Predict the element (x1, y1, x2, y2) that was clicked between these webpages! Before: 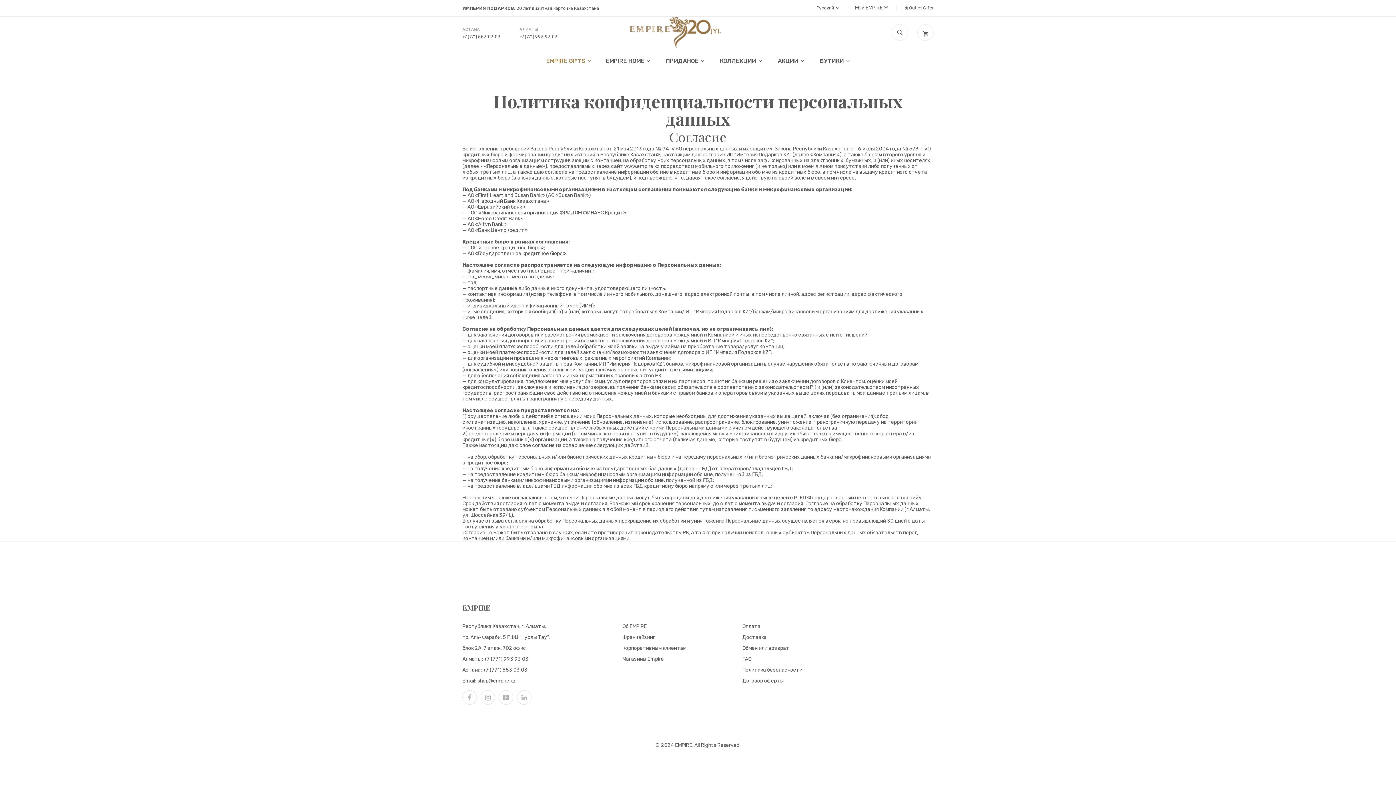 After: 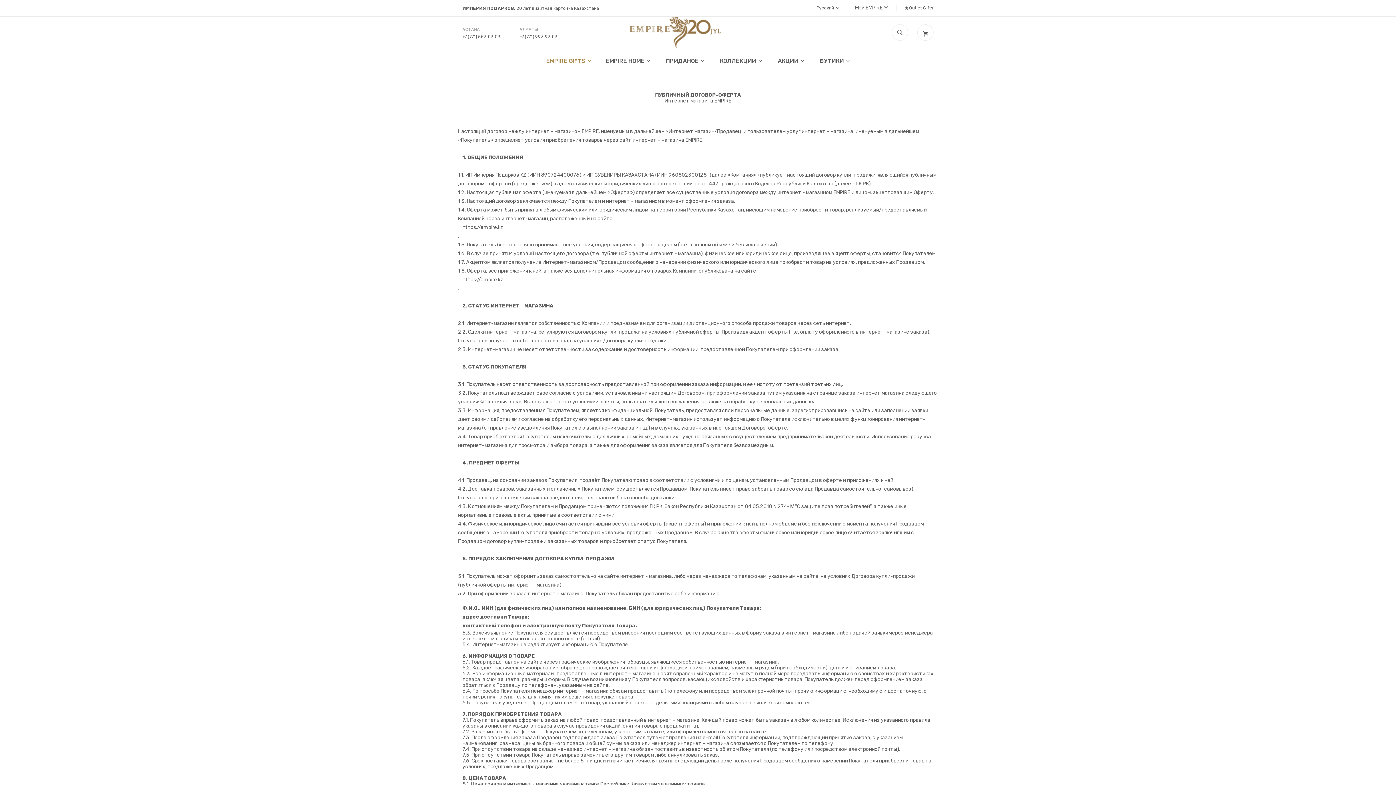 Action: label: Договор оферты bbox: (742, 676, 853, 686)